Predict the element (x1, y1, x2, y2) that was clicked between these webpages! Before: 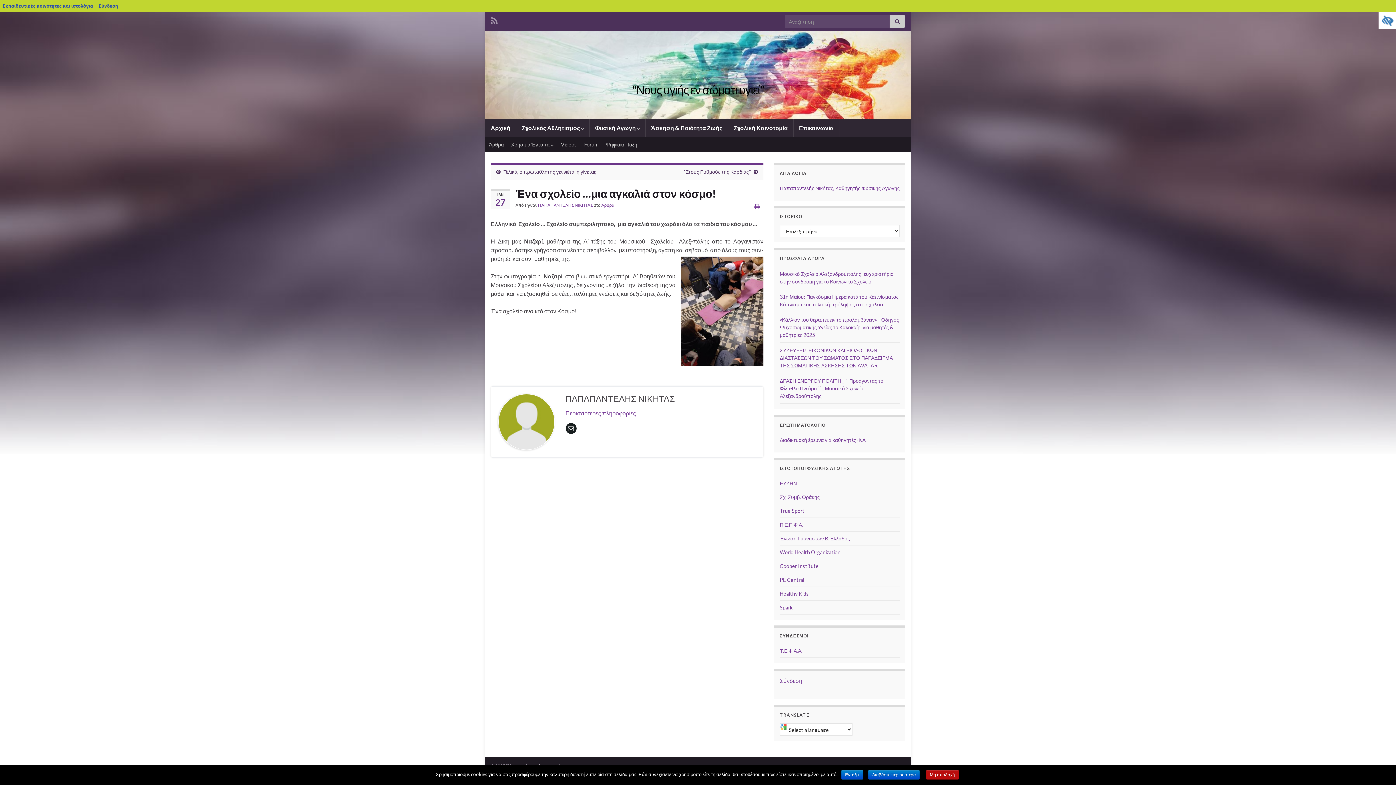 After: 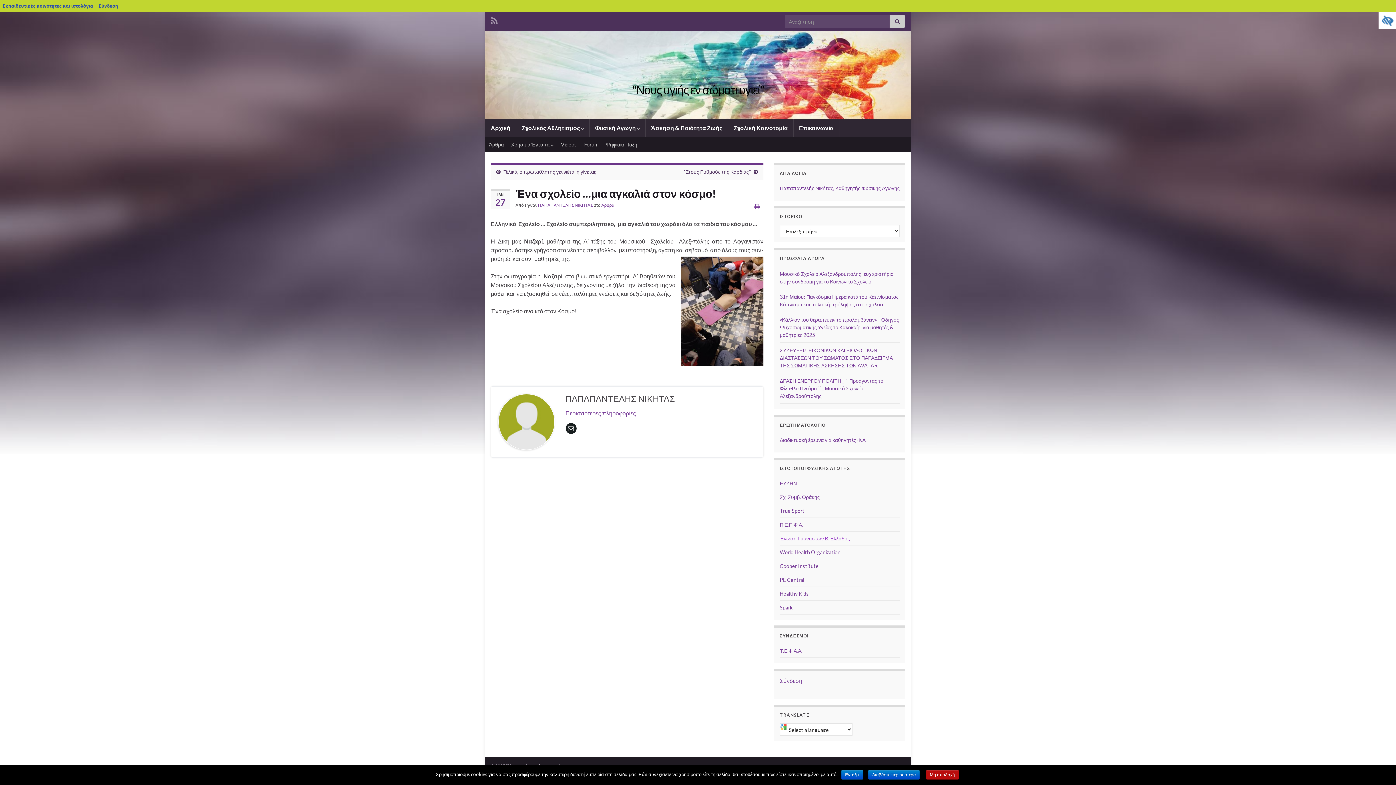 Action: bbox: (780, 535, 850, 541) label: Ένωση Γυμναστών Β. Ελλάδος